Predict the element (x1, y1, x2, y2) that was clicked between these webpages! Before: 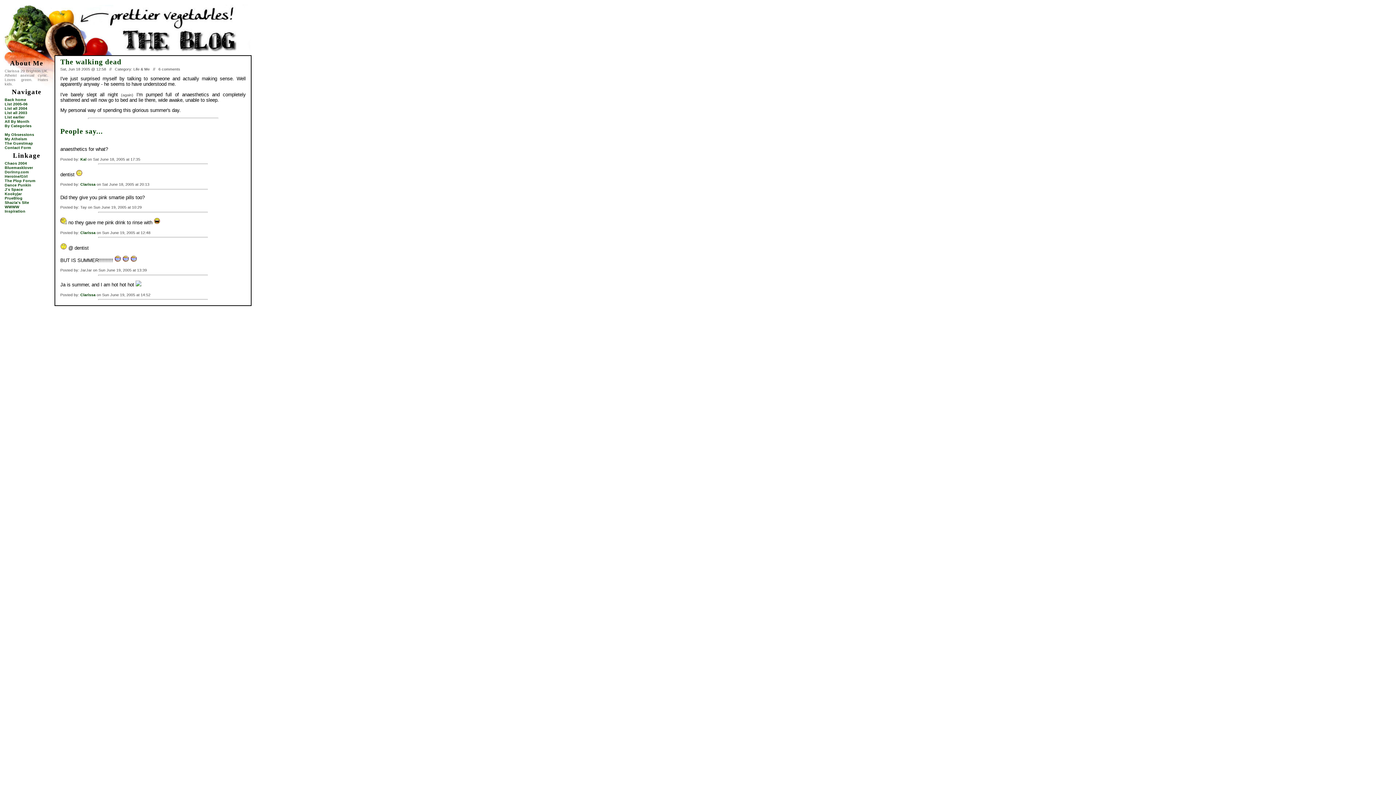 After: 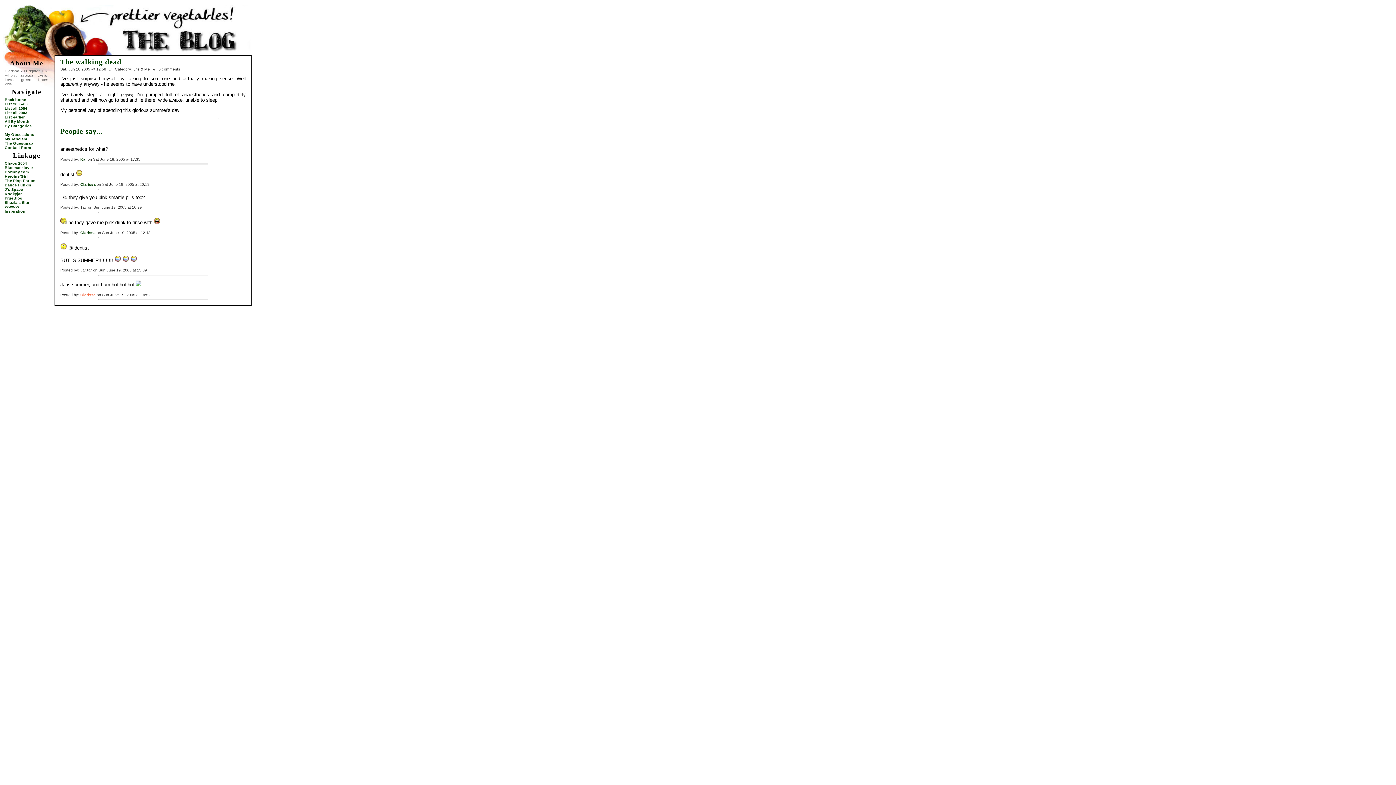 Action: bbox: (80, 292, 95, 296) label: Clarissa